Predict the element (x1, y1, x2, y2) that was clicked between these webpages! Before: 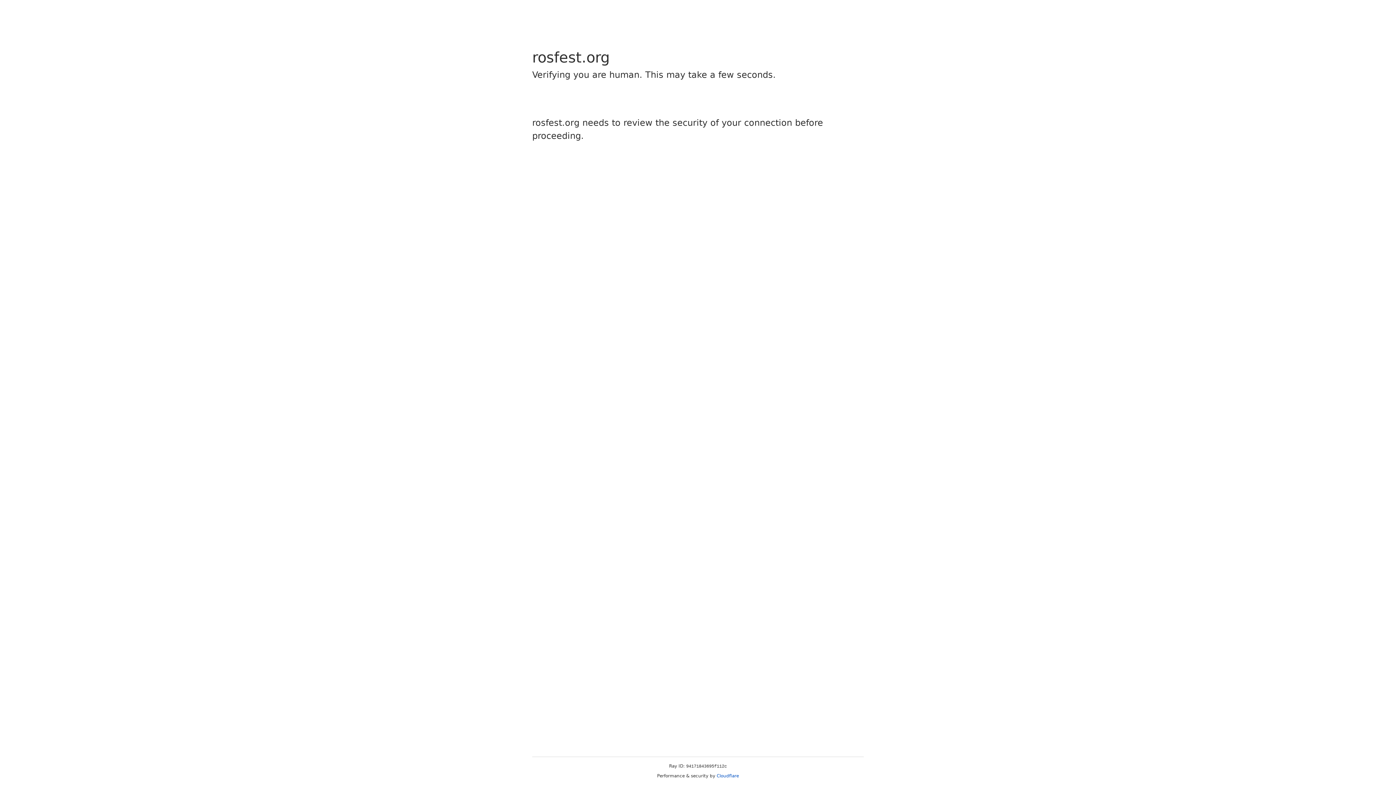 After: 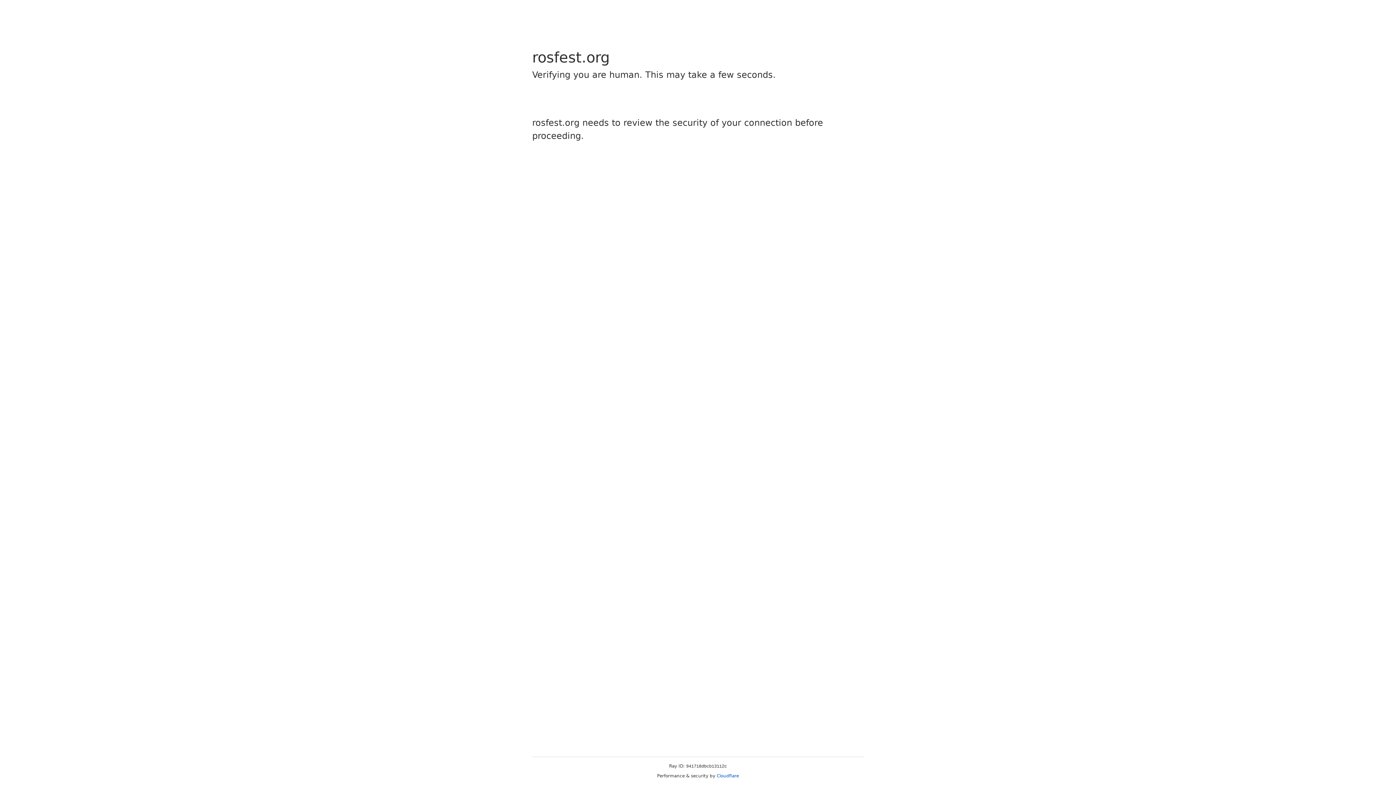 Action: label: Cloudflare bbox: (716, 773, 739, 778)